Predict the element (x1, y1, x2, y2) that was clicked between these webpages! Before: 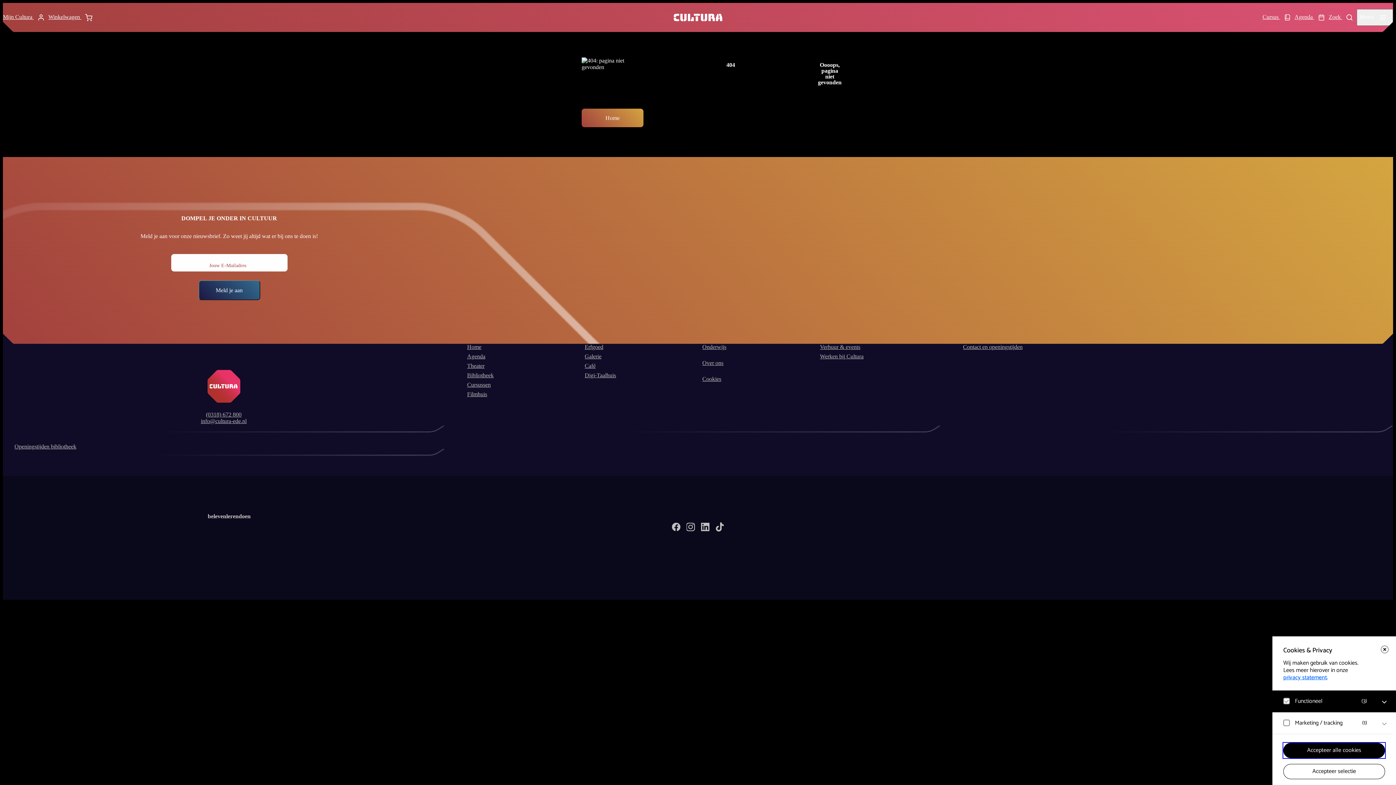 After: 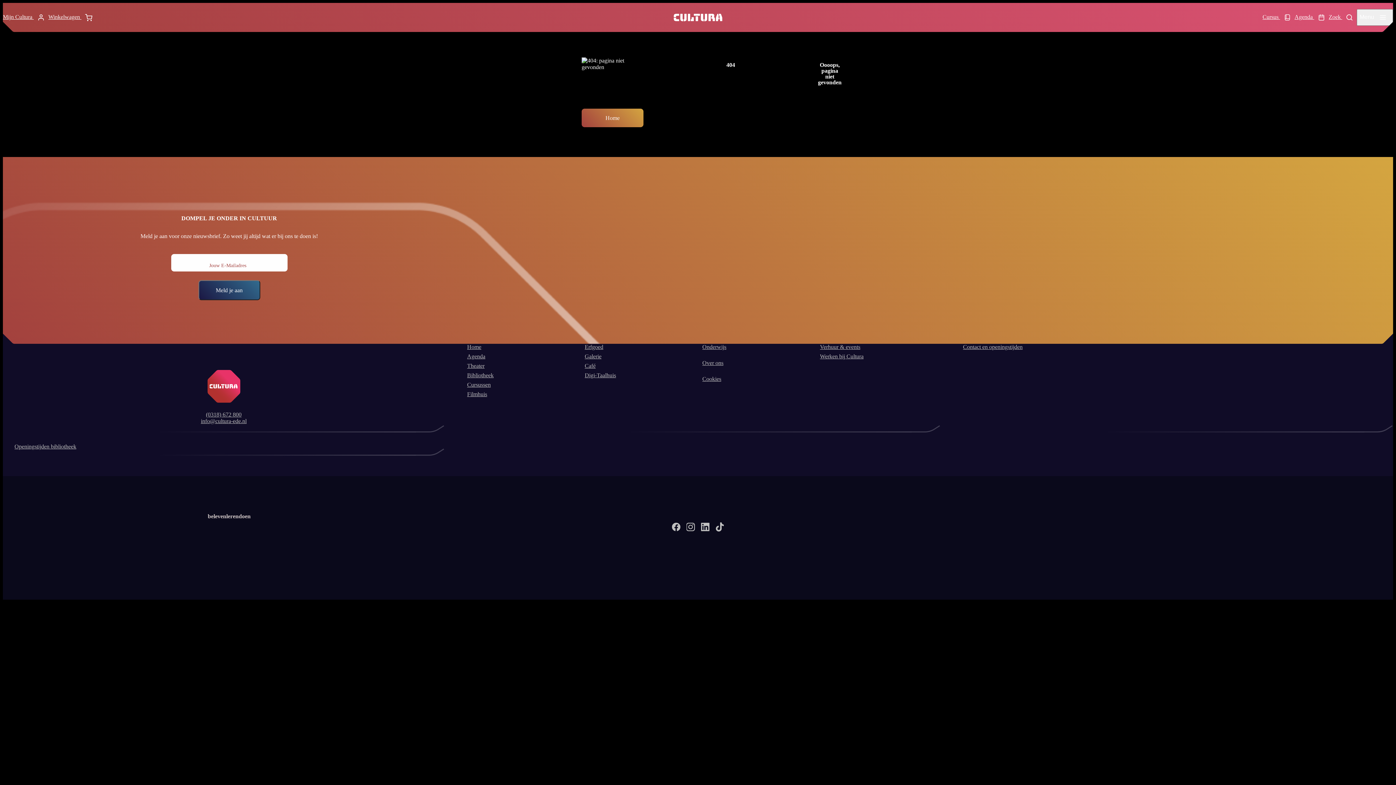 Action: label: close bbox: (1381, 645, 1389, 653)